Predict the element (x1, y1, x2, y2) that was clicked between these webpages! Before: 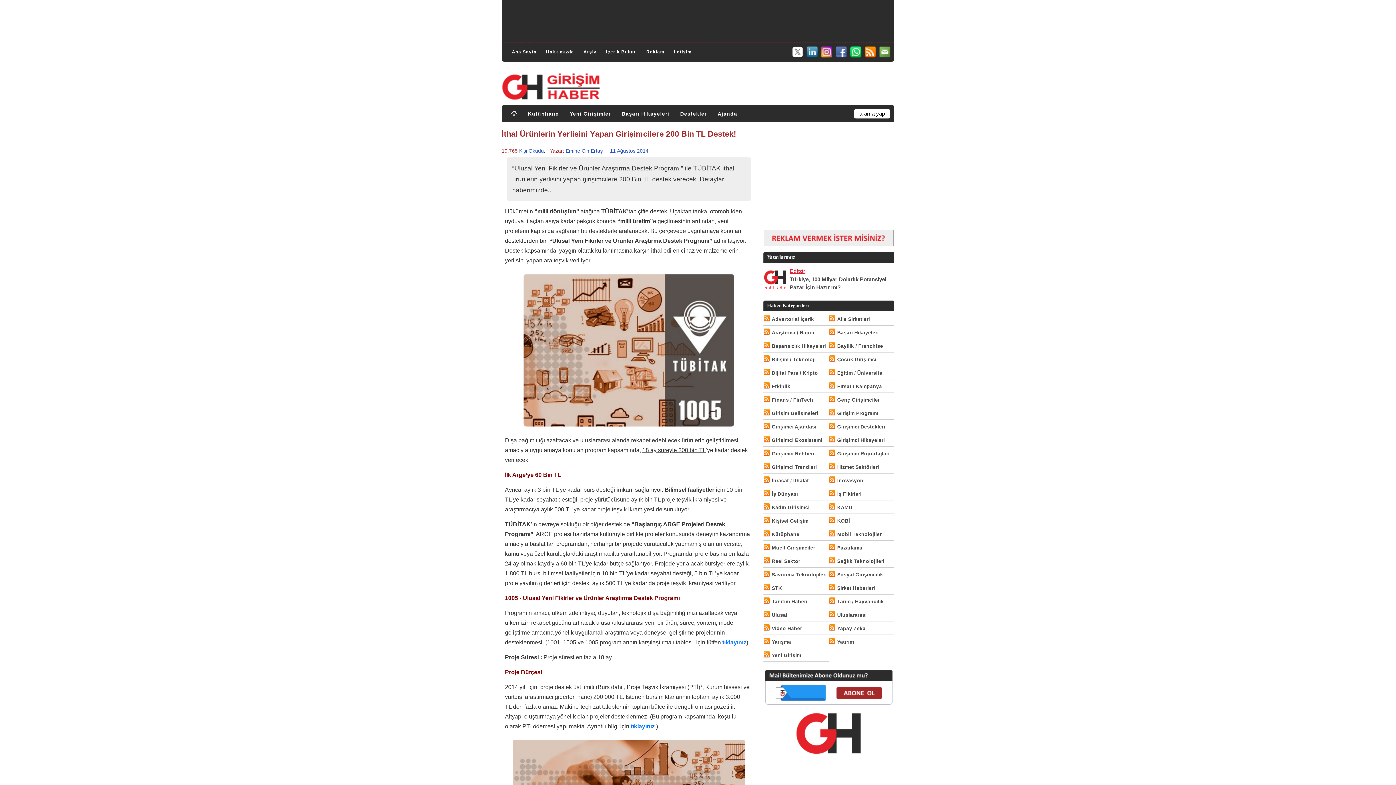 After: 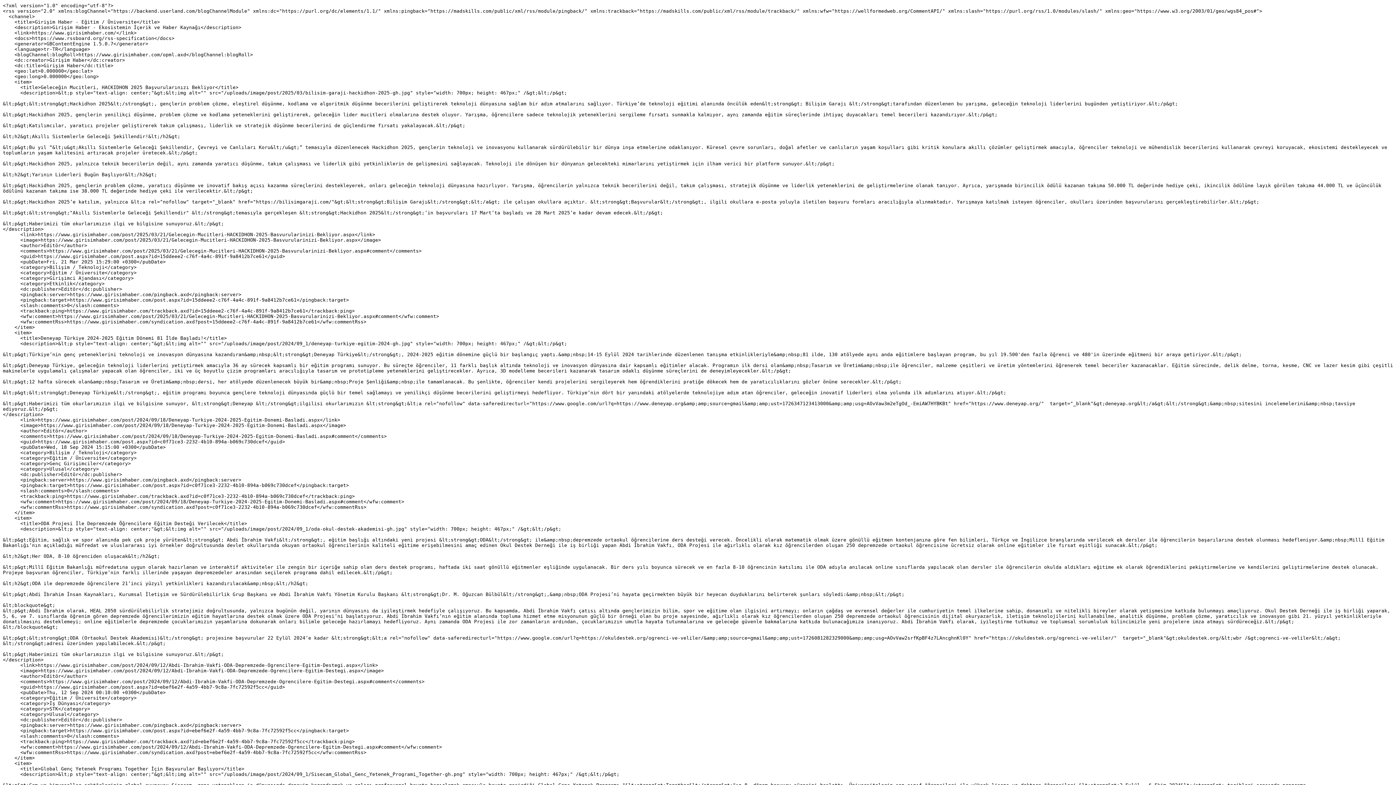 Action: bbox: (829, 369, 837, 376)